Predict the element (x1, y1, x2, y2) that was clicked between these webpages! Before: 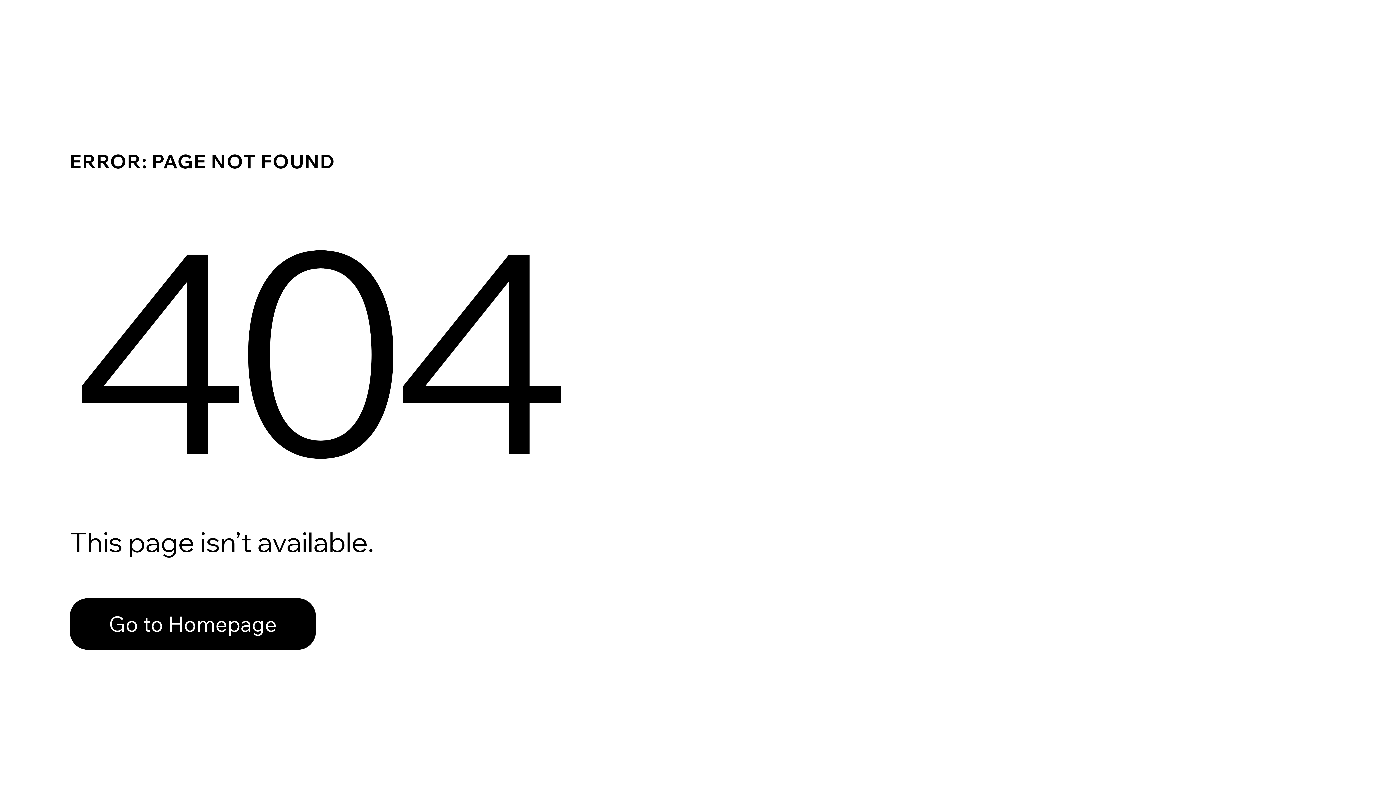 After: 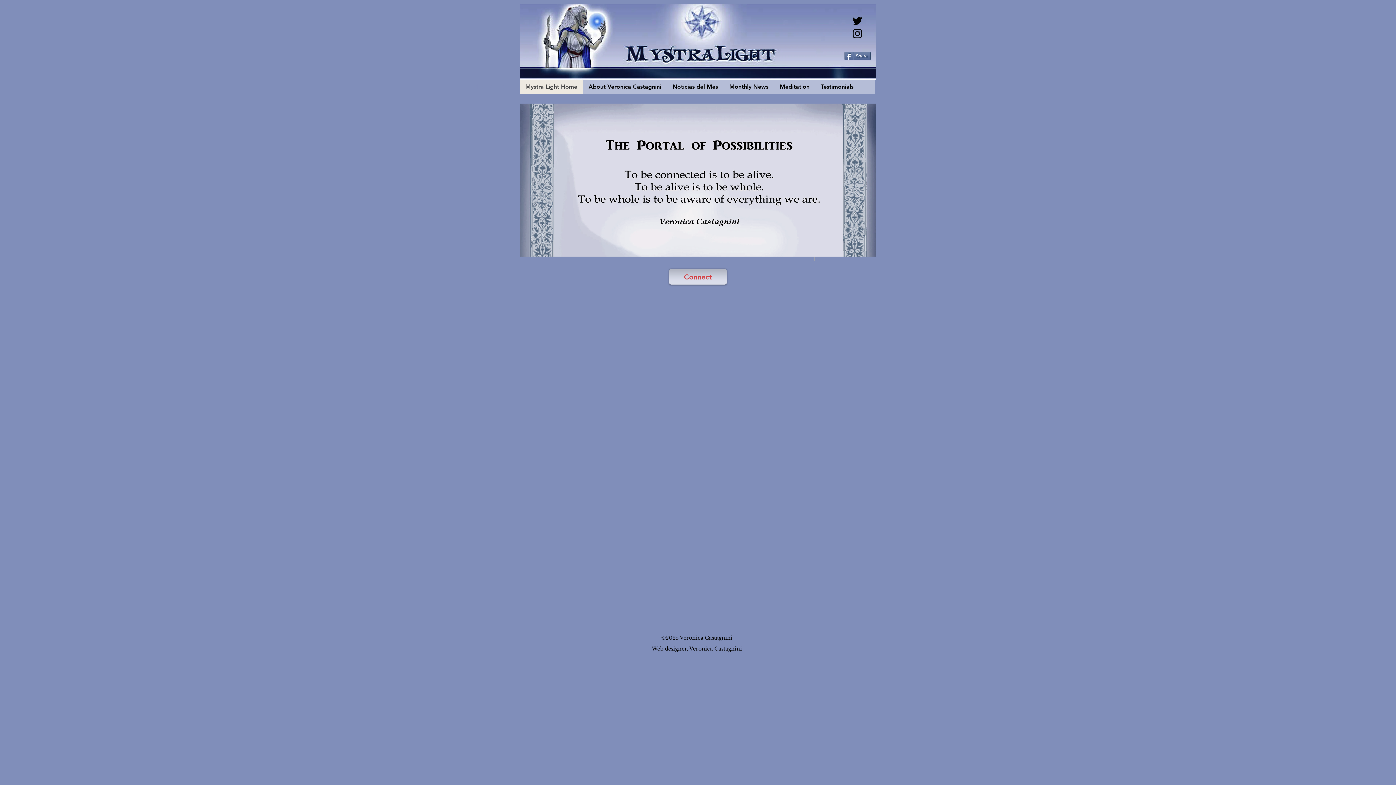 Action: label: Go to Homepage bbox: (69, 598, 316, 650)